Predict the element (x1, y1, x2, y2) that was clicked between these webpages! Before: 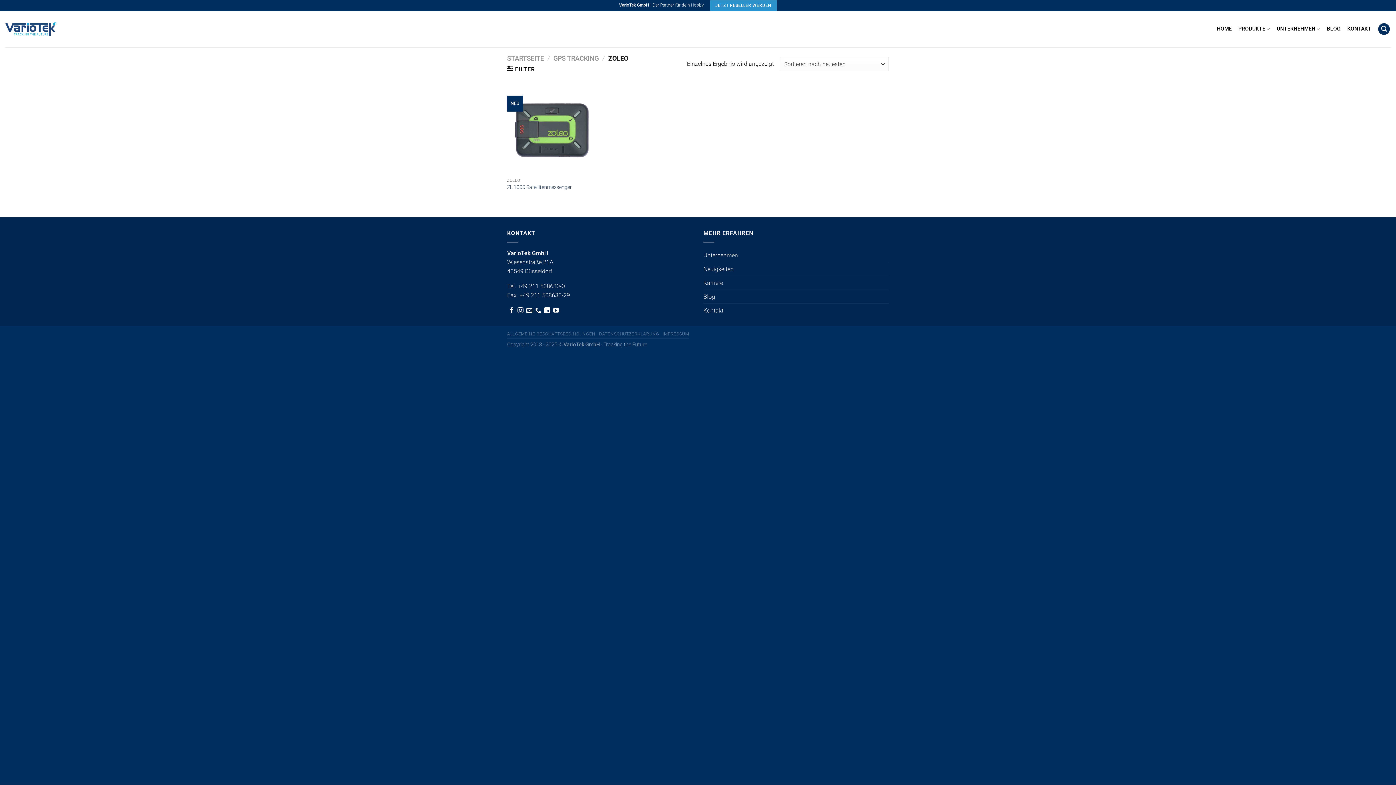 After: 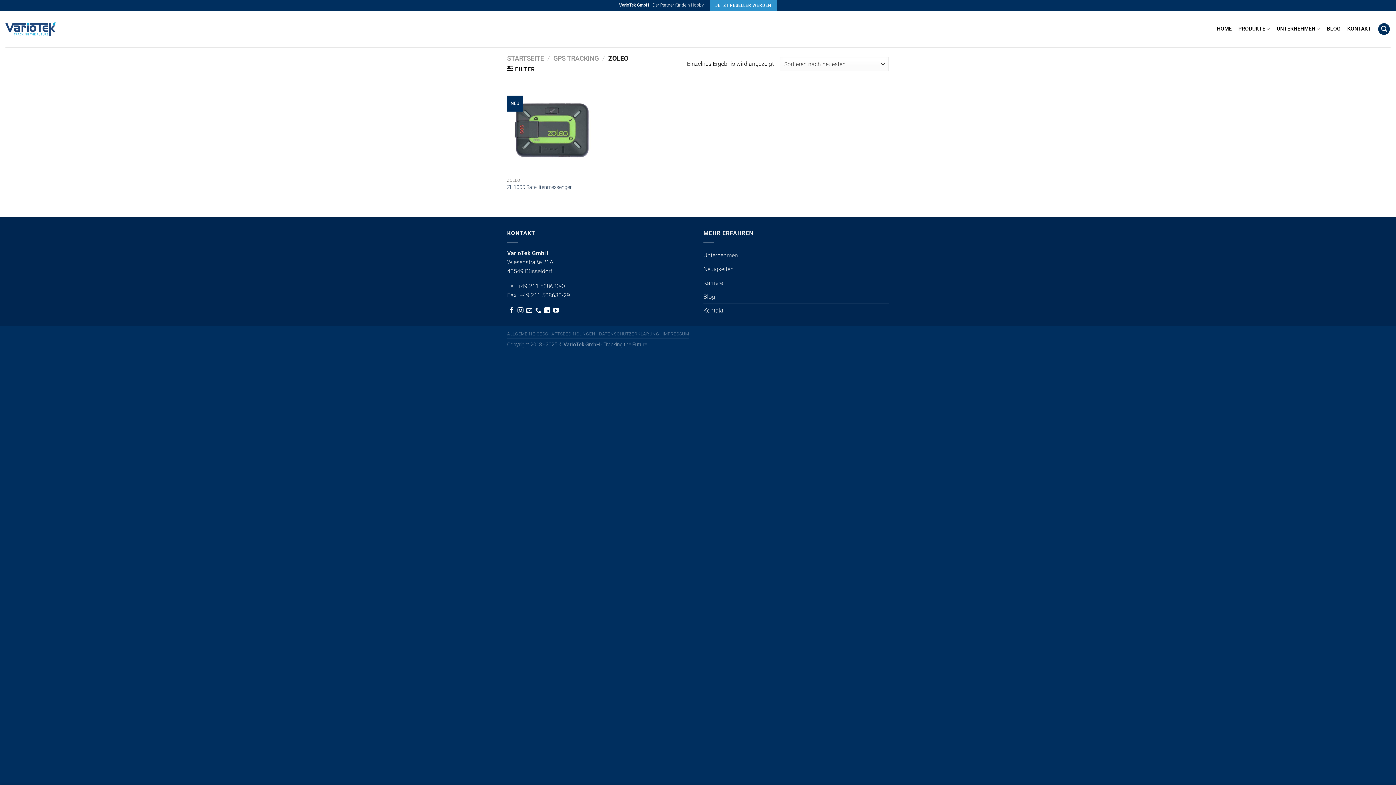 Action: bbox: (535, 307, 541, 314) label: Rufe uns an